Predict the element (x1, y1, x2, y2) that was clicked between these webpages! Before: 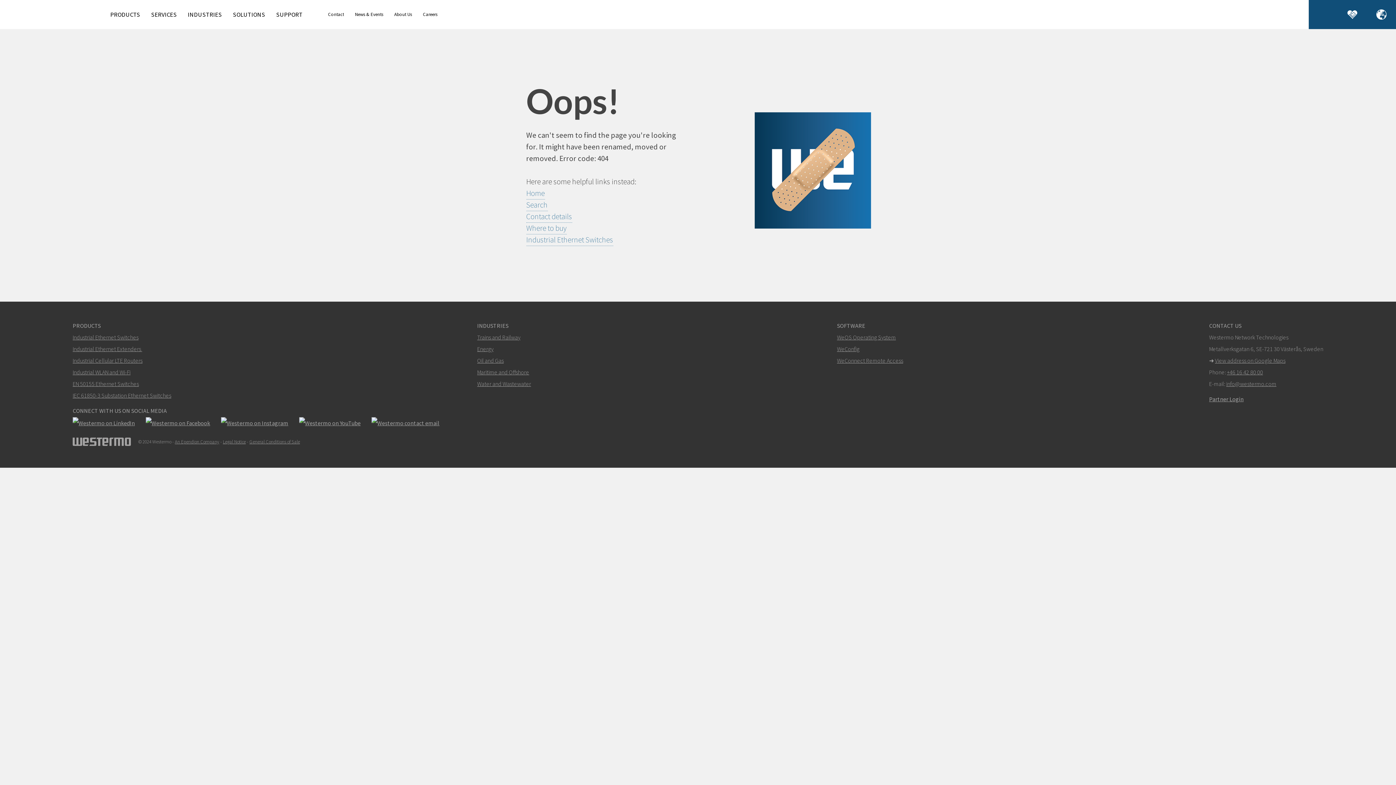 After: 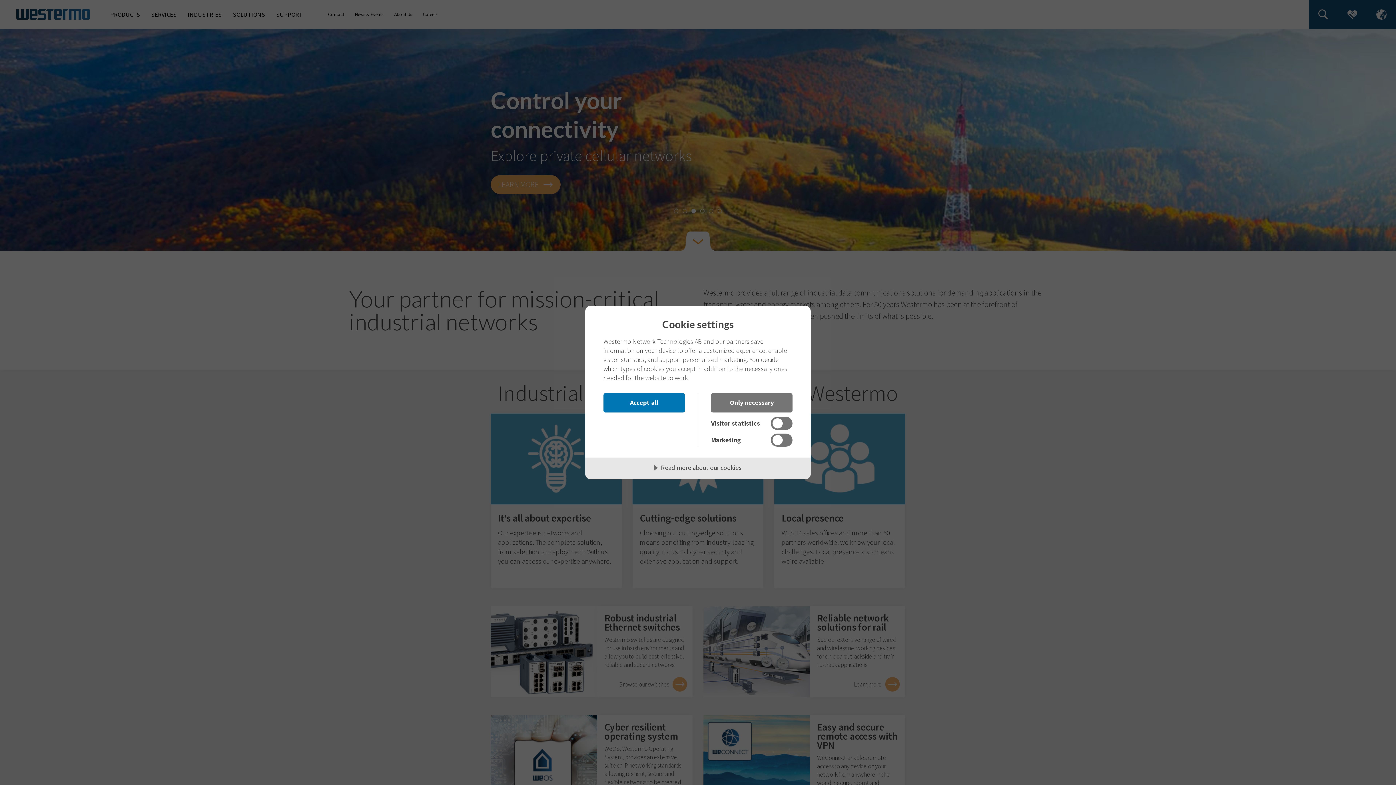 Action: label: Home bbox: (526, 188, 544, 199)